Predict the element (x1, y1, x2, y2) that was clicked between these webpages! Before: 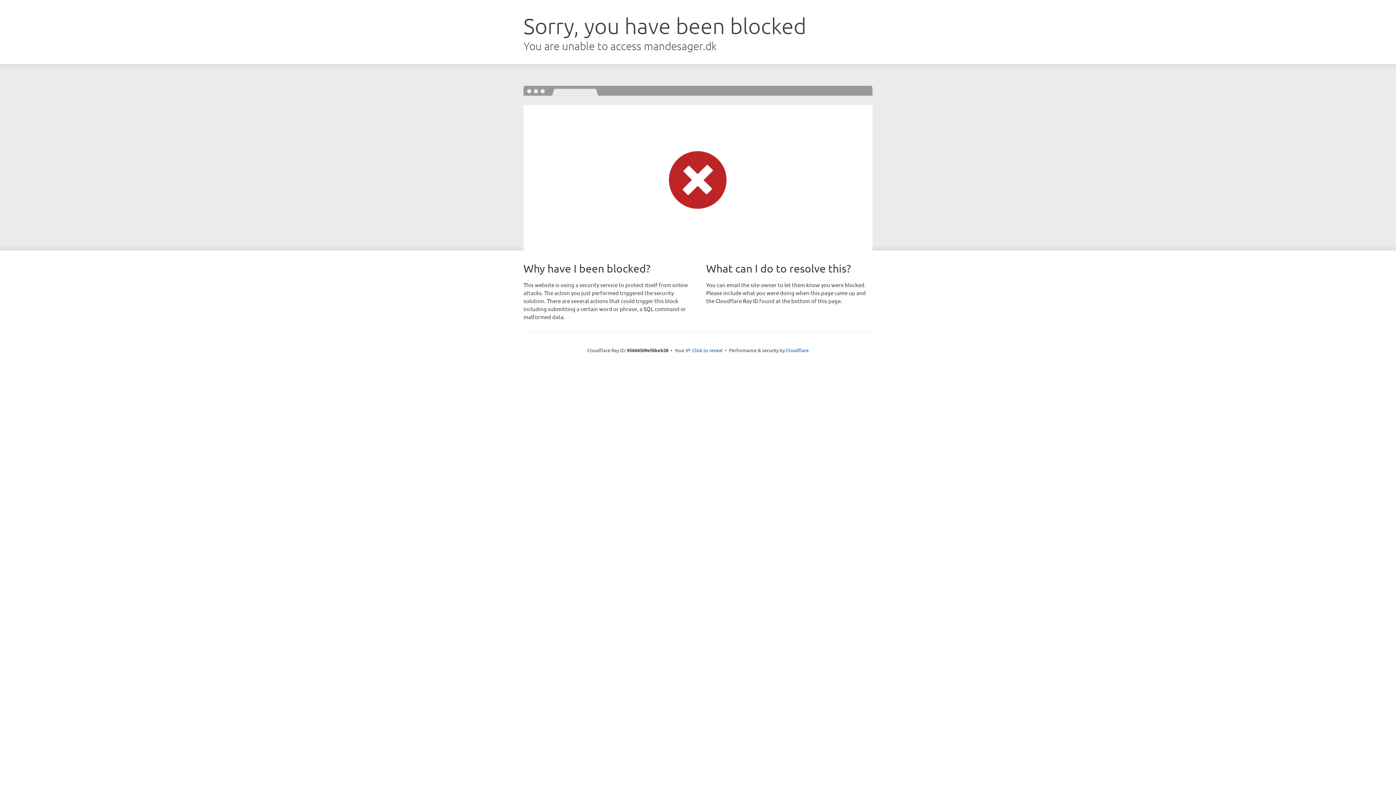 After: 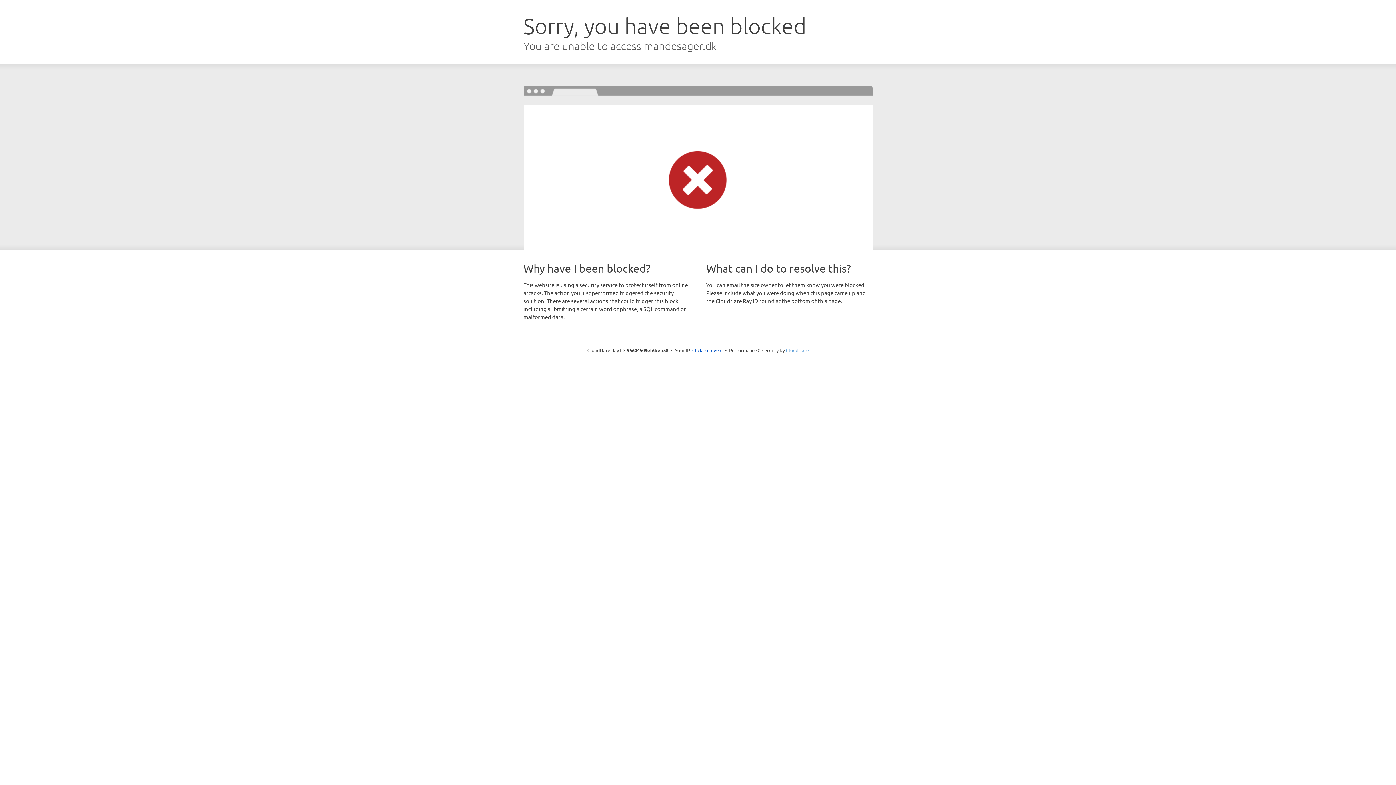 Action: label: Cloudflare bbox: (786, 347, 808, 353)